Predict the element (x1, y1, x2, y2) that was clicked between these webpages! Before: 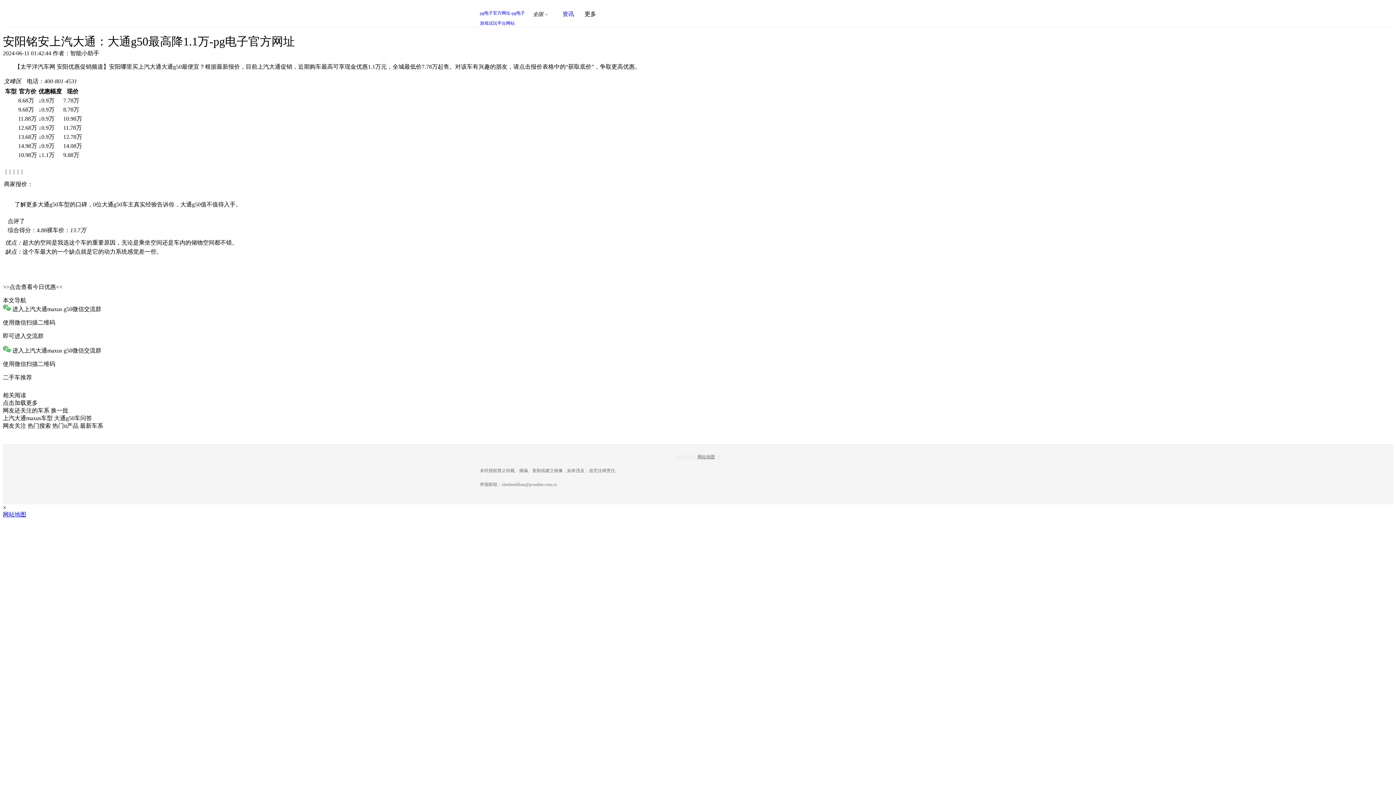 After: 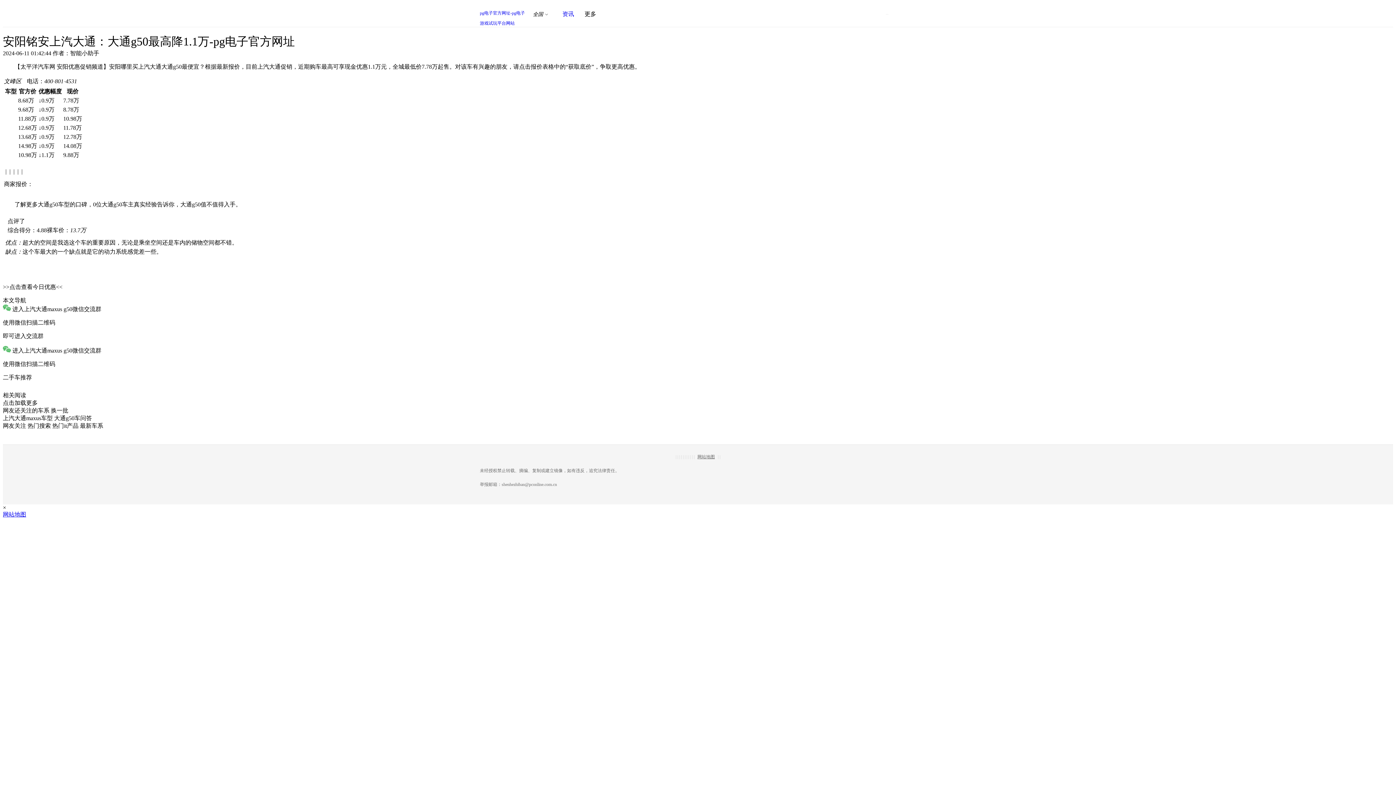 Action: bbox: (562, 10, 574, 17) label: 资讯